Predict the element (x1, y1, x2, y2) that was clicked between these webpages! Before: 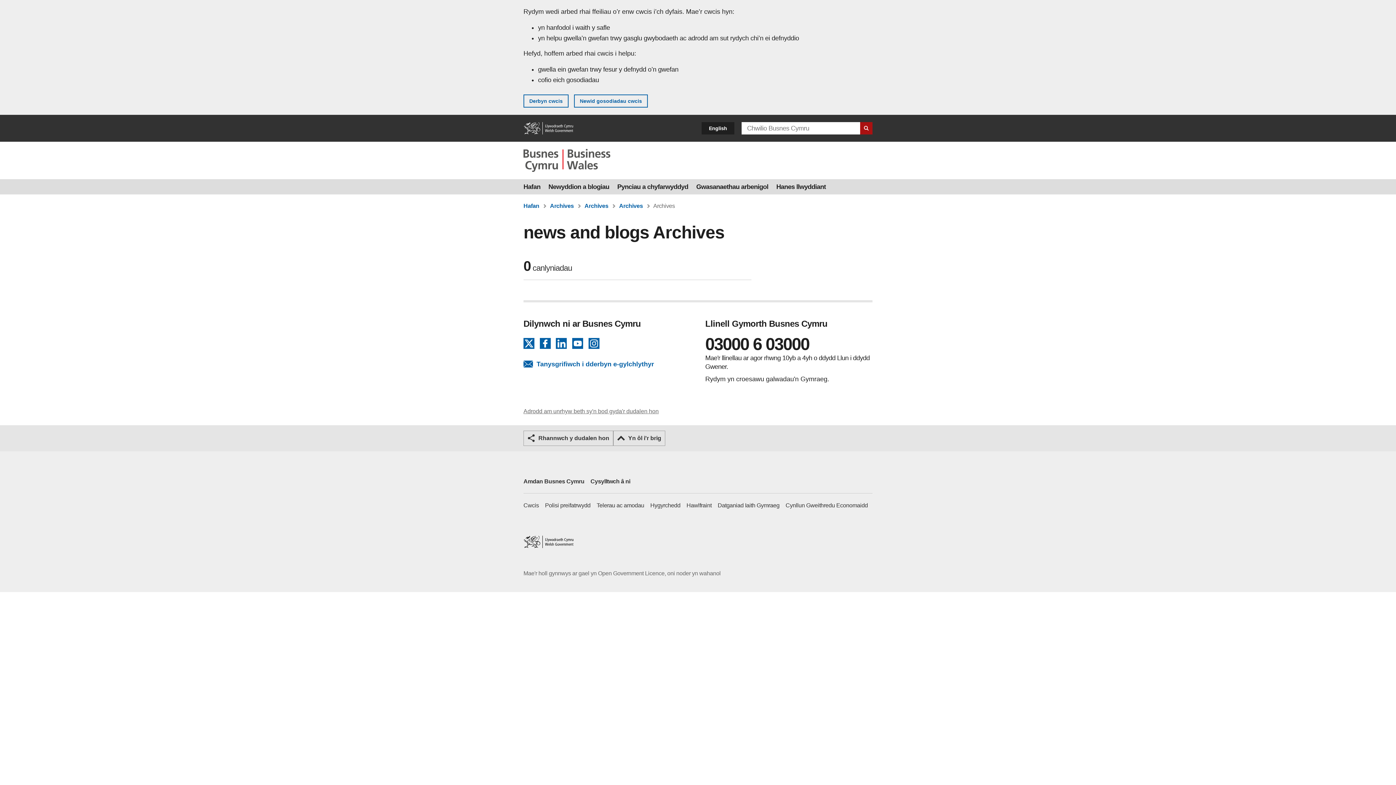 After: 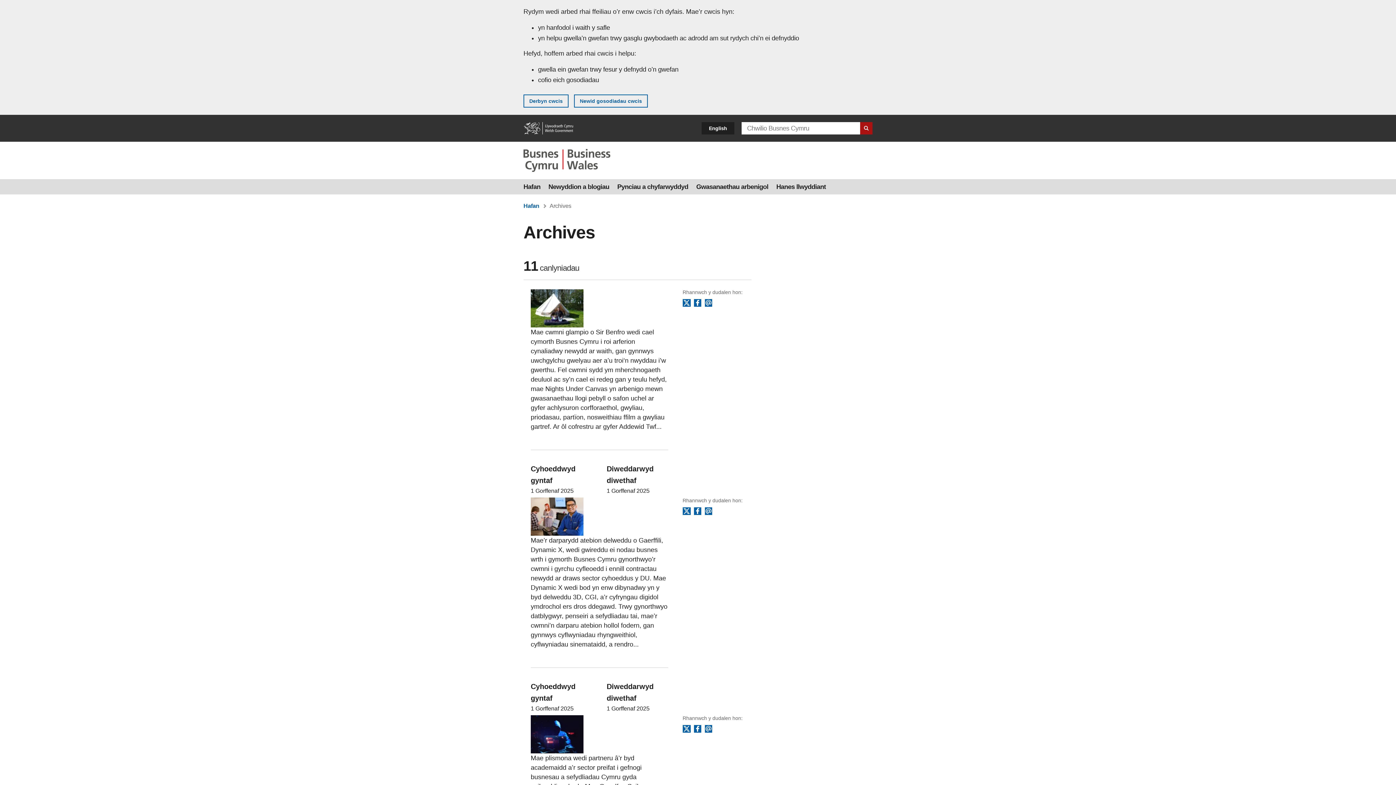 Action: bbox: (550, 202, 574, 209) label: Archives